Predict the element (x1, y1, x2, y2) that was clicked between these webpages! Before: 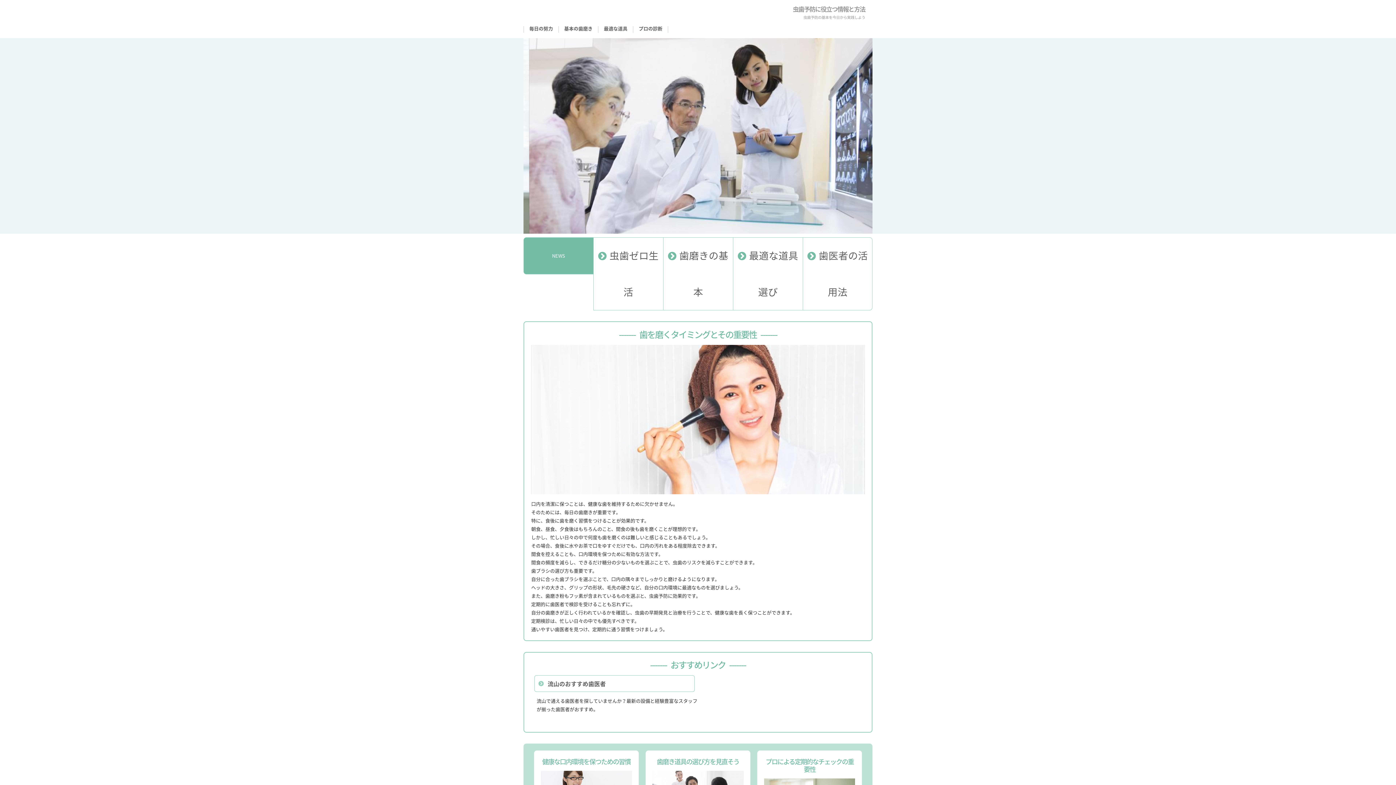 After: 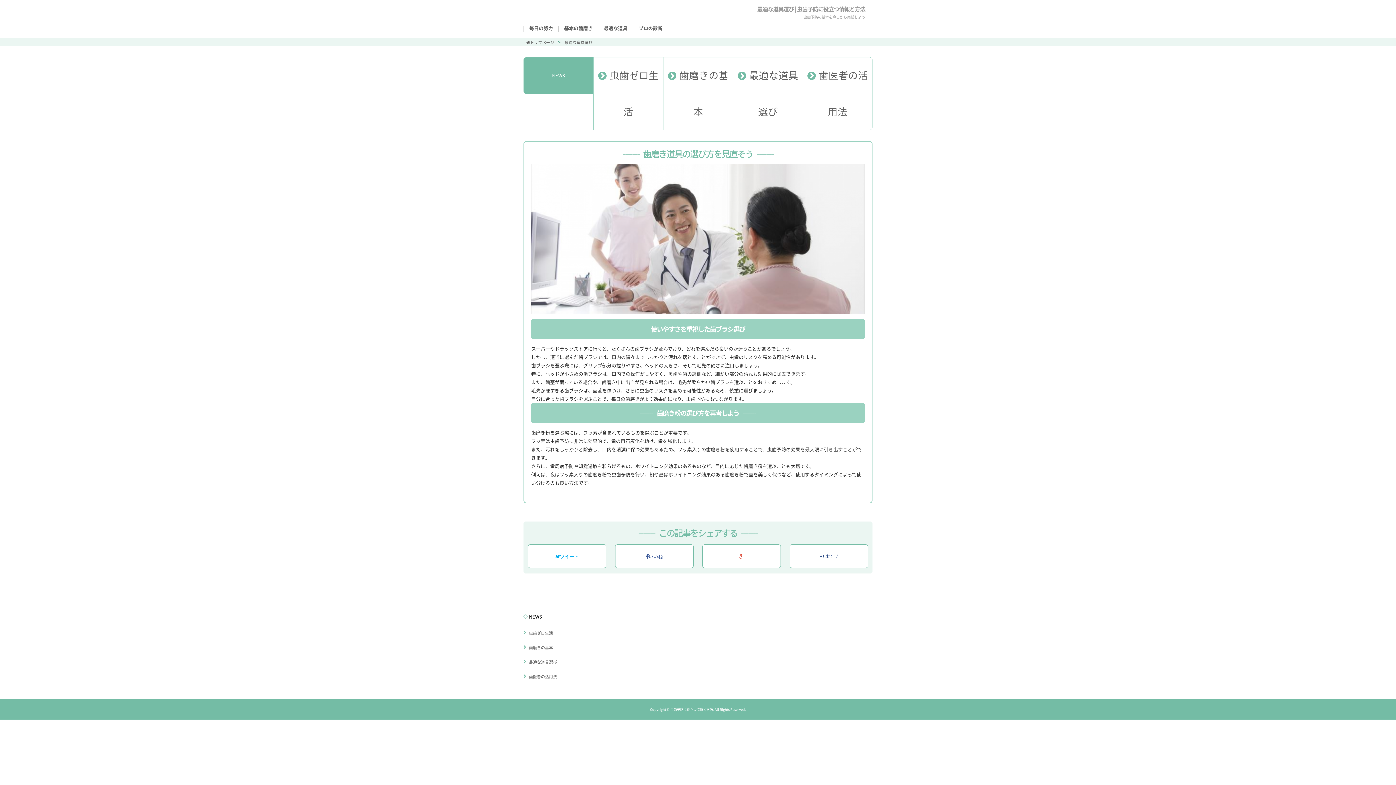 Action: label: 最適な道具選び bbox: (733, 237, 802, 310)